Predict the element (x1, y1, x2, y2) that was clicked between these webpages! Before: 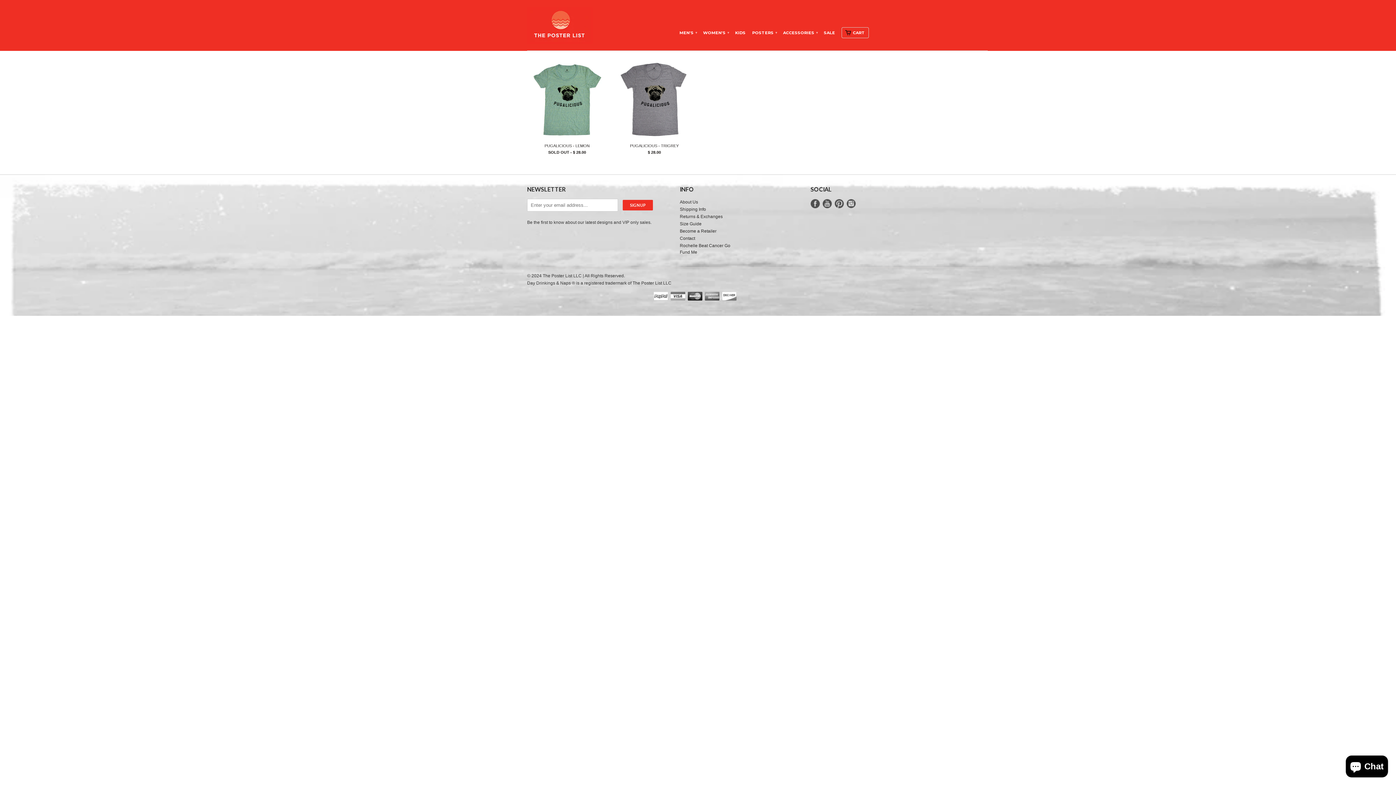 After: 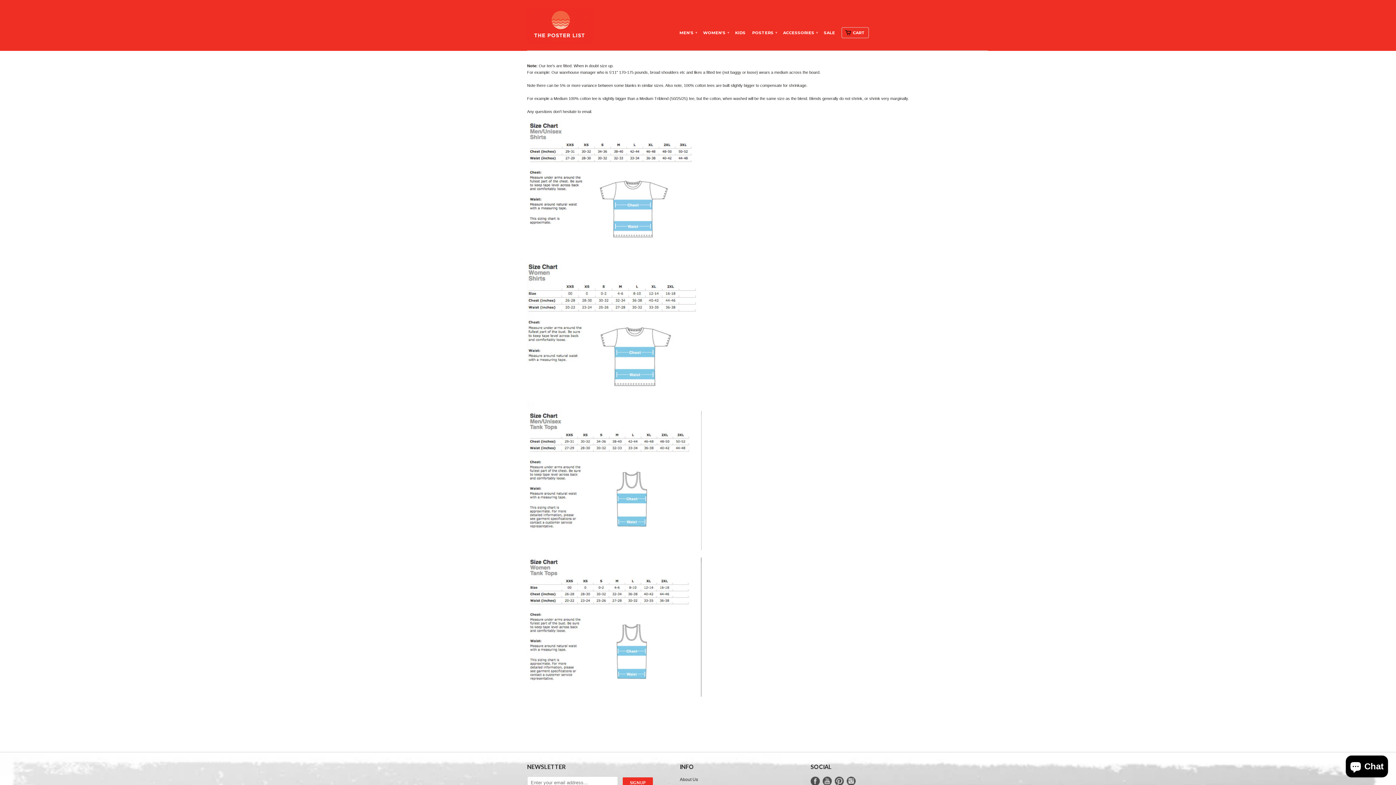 Action: label: Size Guide bbox: (680, 221, 701, 226)